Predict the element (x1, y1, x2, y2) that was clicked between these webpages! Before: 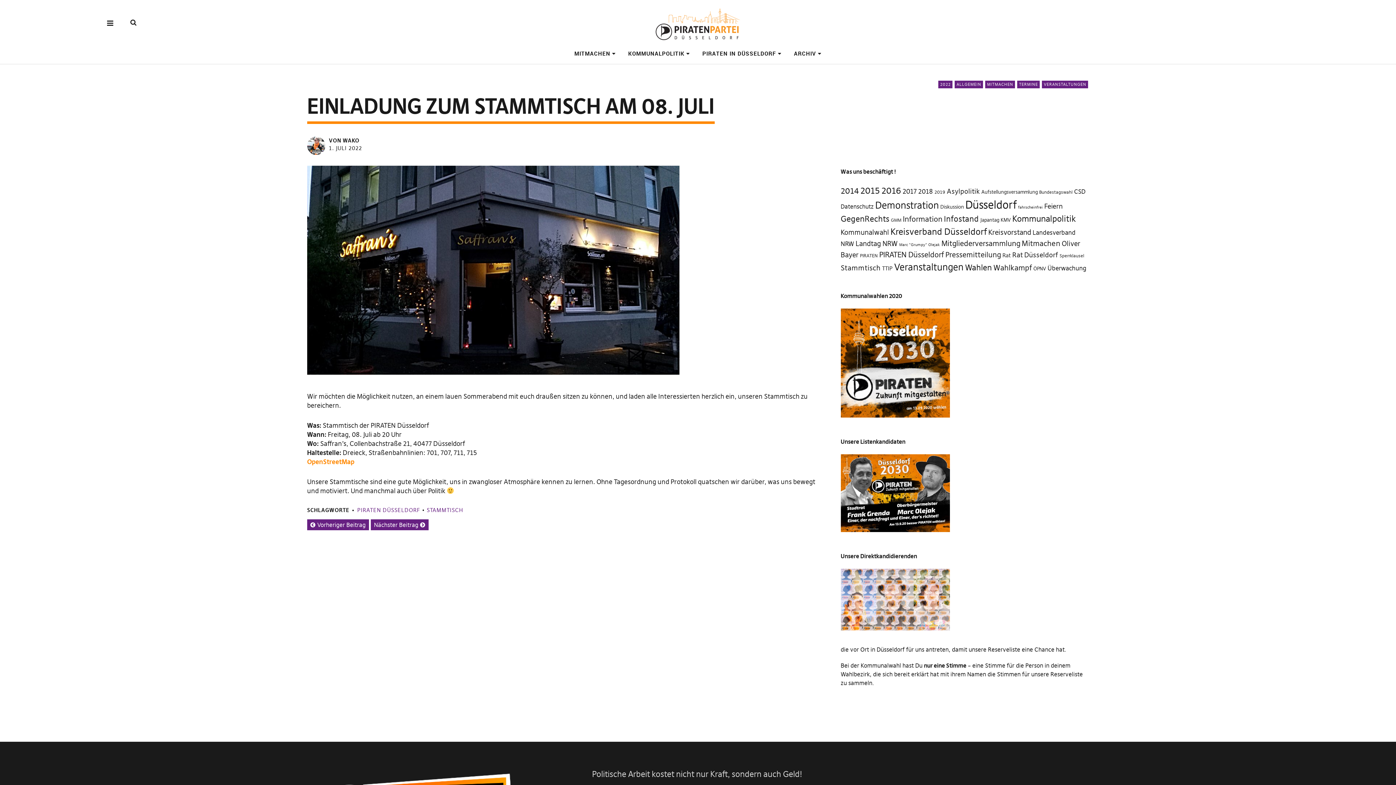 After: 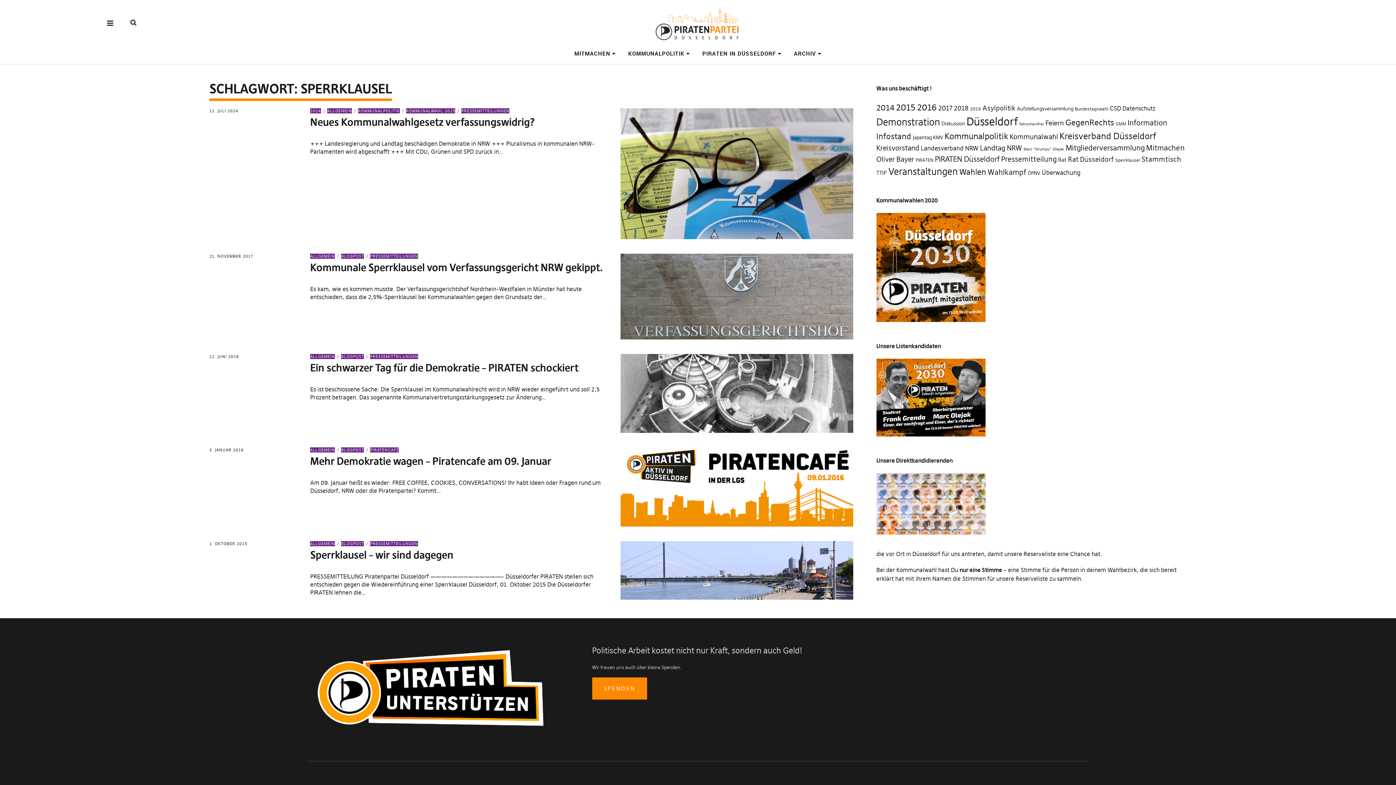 Action: bbox: (1059, 253, 1084, 258) label: Sperrklausel (5 Einträge)